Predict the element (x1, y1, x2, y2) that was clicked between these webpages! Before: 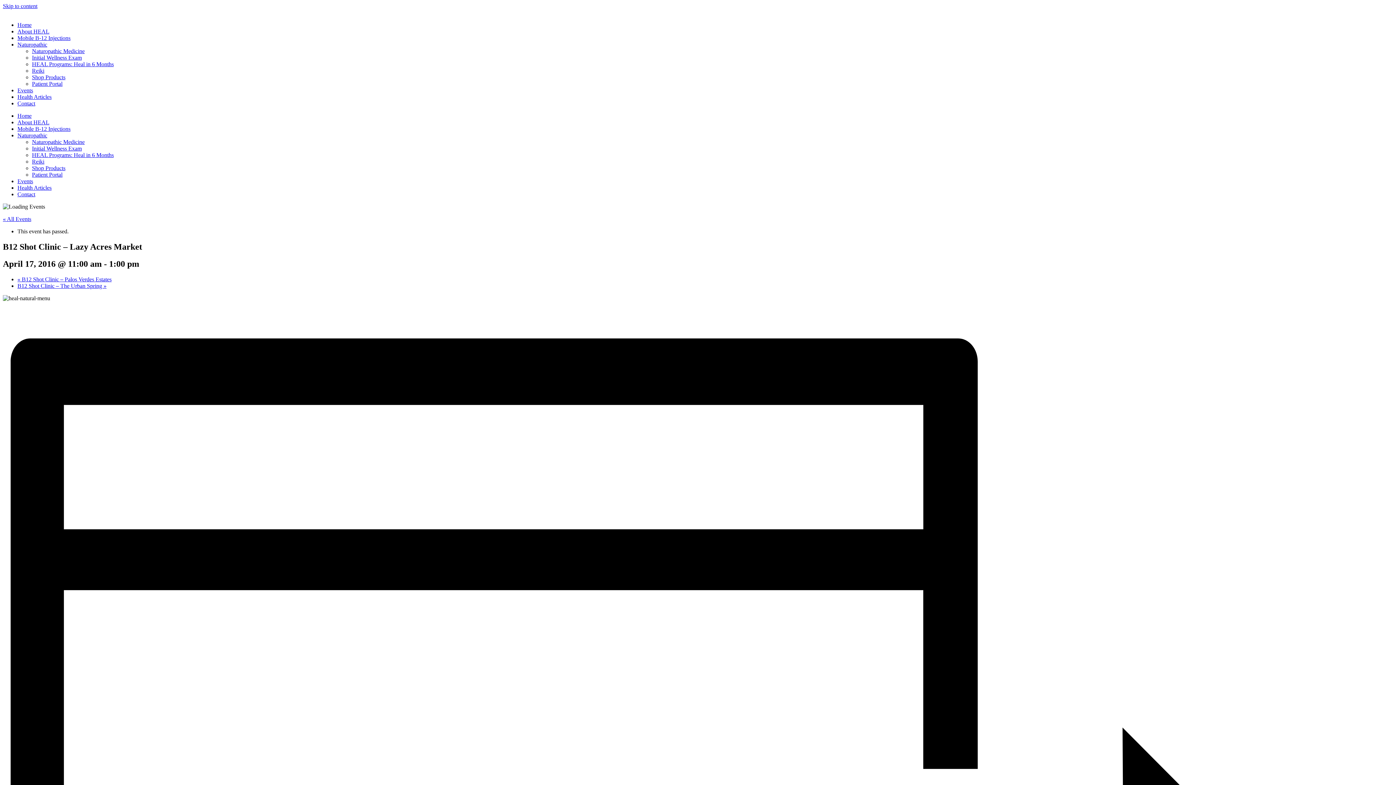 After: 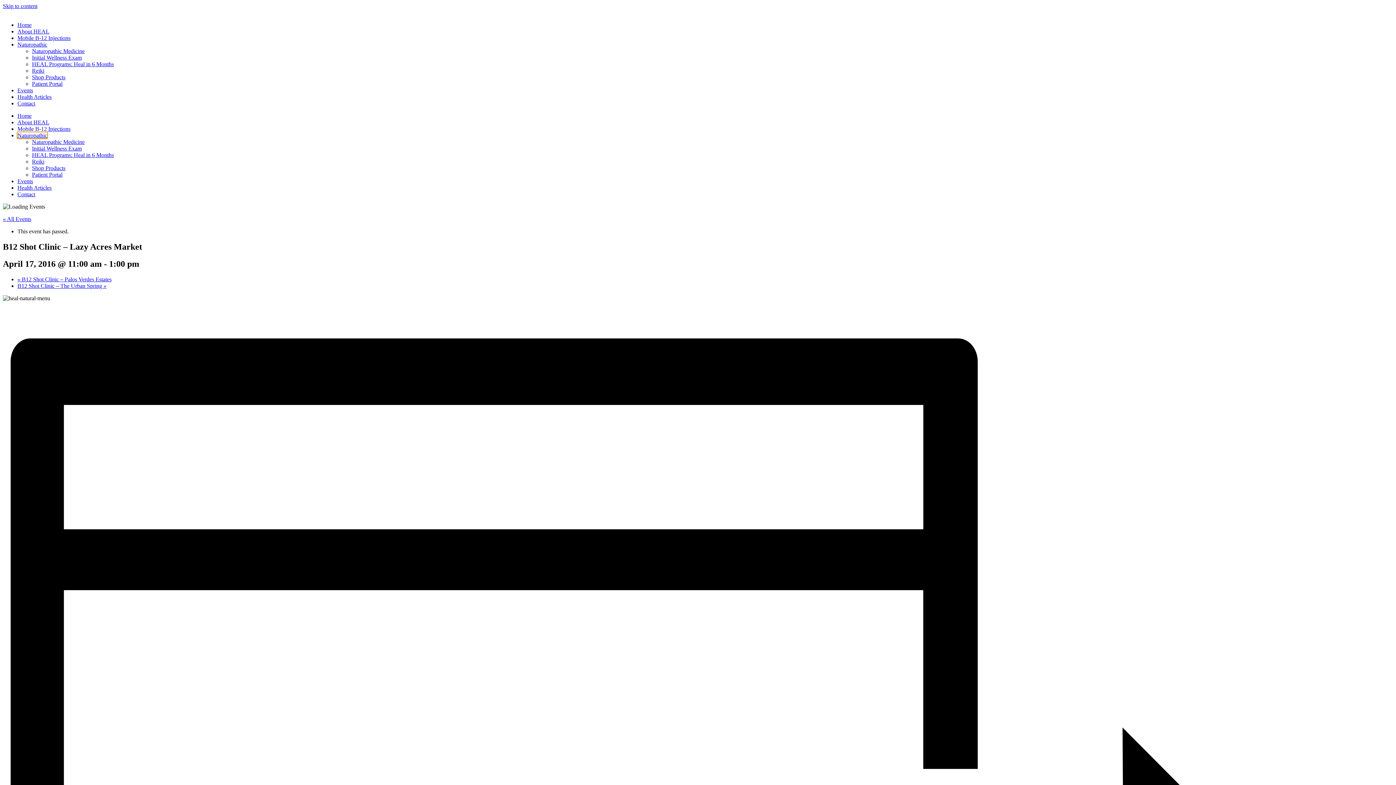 Action: bbox: (17, 132, 47, 138) label: Naturopathic